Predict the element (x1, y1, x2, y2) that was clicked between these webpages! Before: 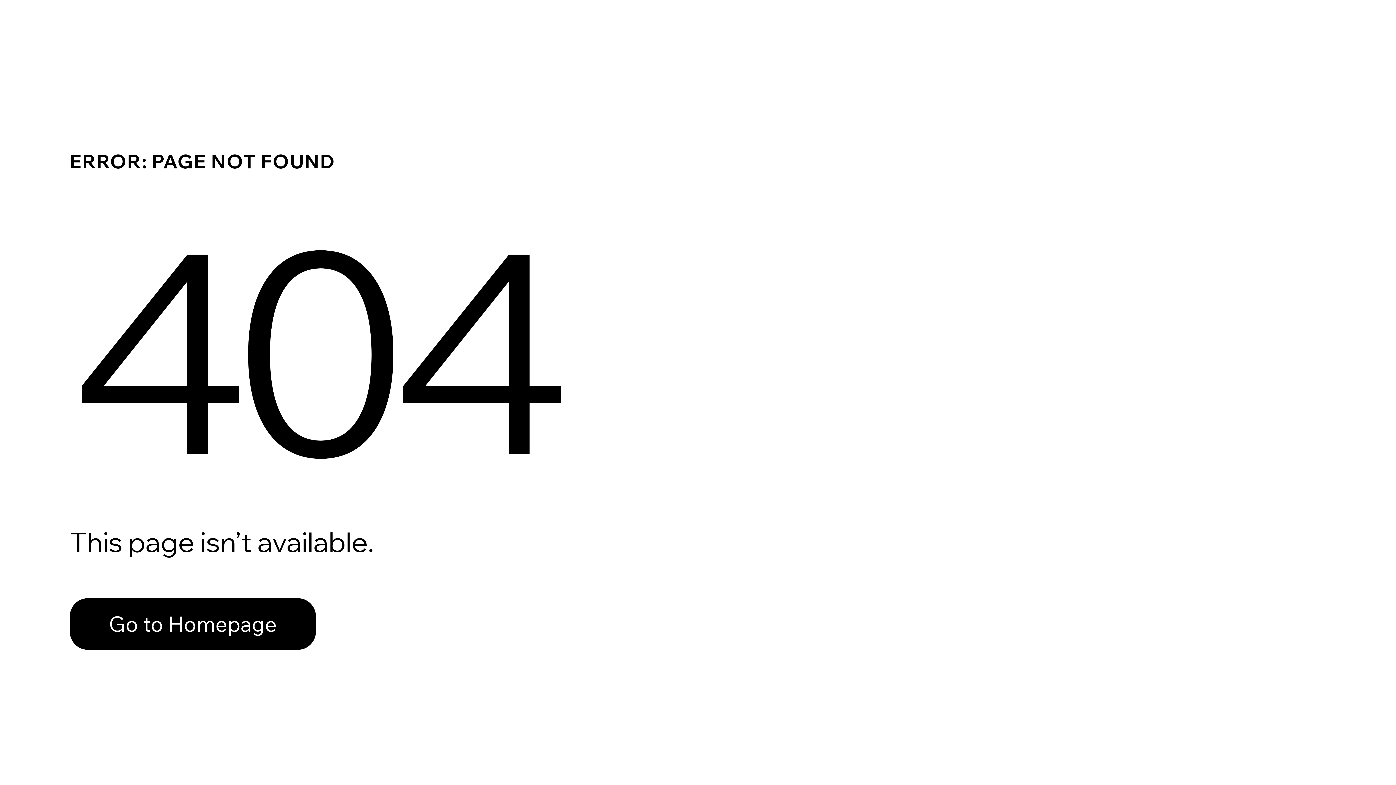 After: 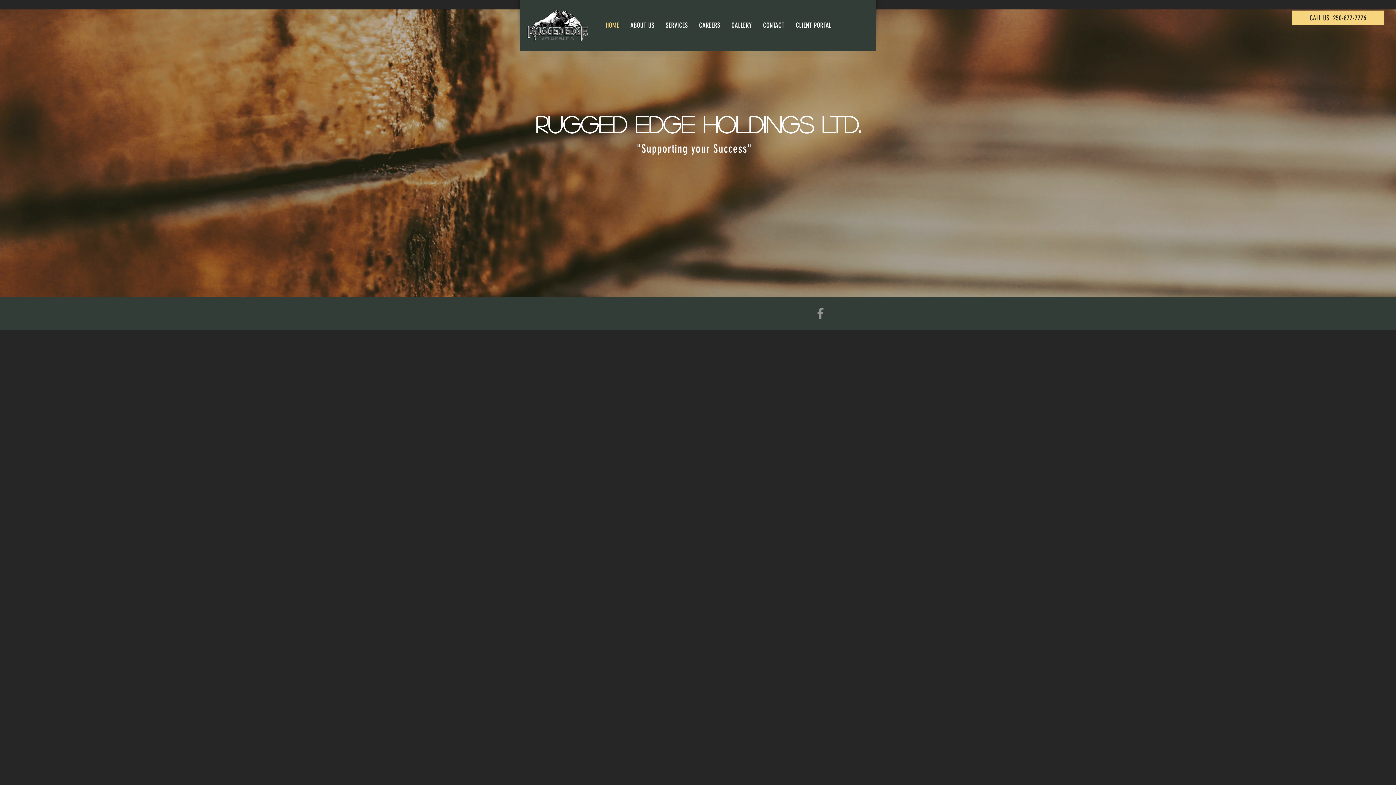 Action: label: Go to Homepage bbox: (69, 582, 768, 659)